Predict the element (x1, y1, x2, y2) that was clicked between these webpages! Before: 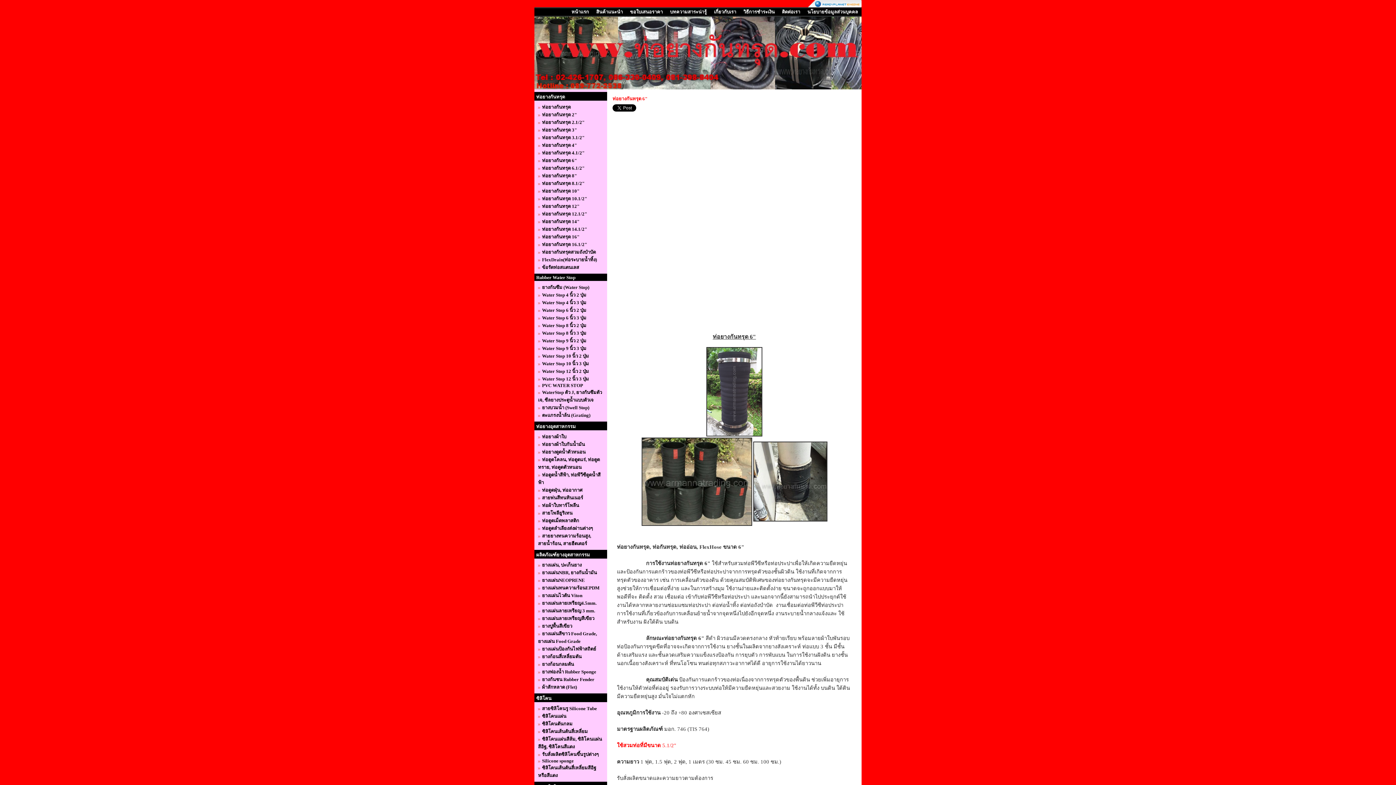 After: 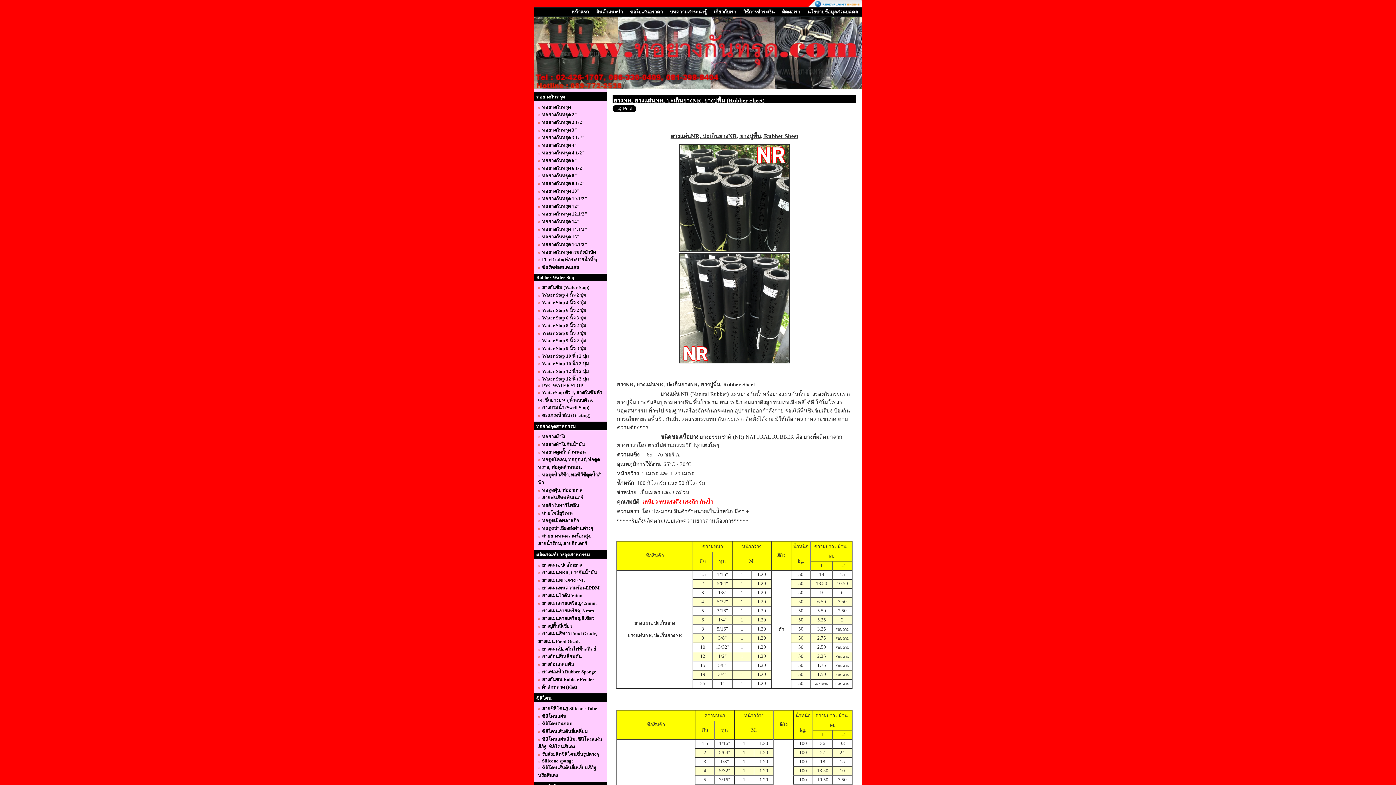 Action: bbox: (542, 562, 581, 568) label: ยางแผ่น, ปะเก็นยาง